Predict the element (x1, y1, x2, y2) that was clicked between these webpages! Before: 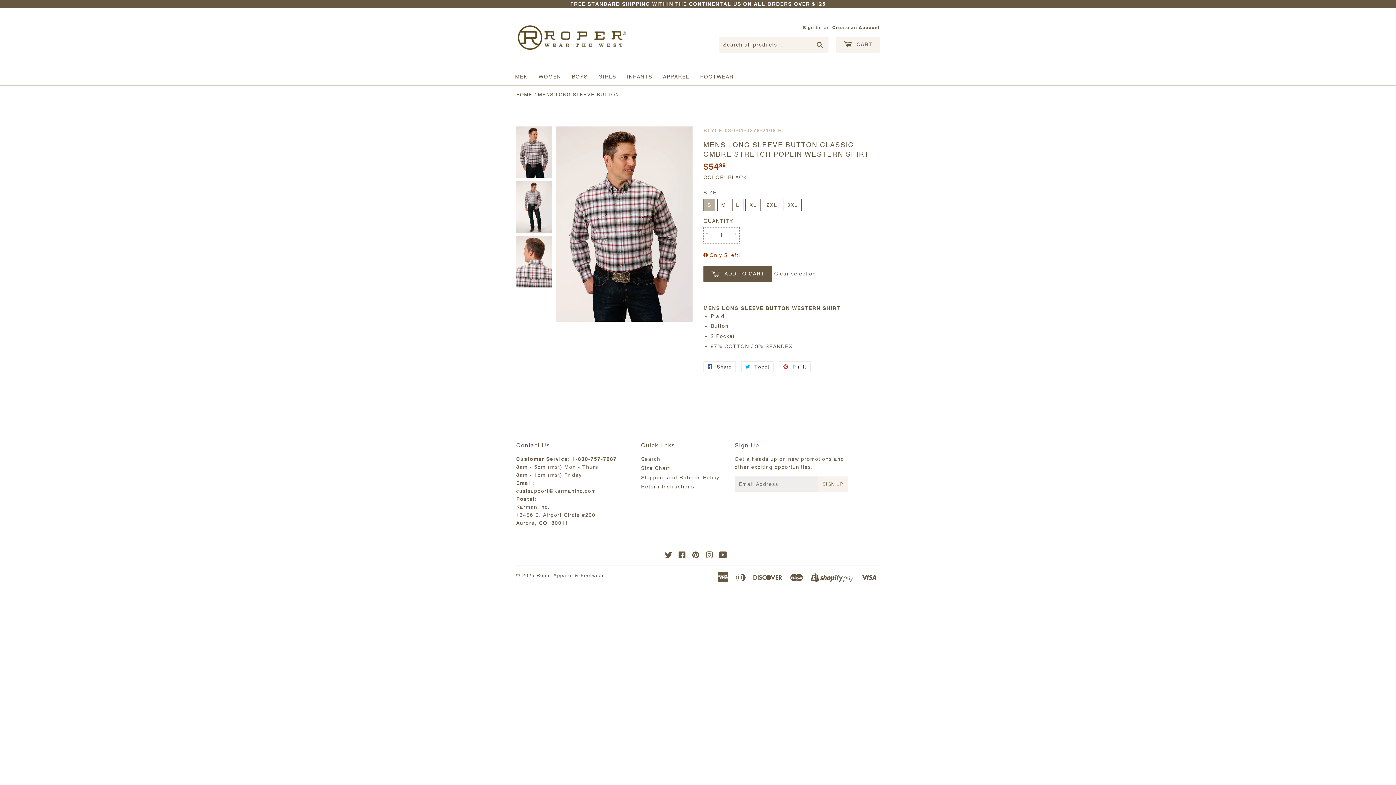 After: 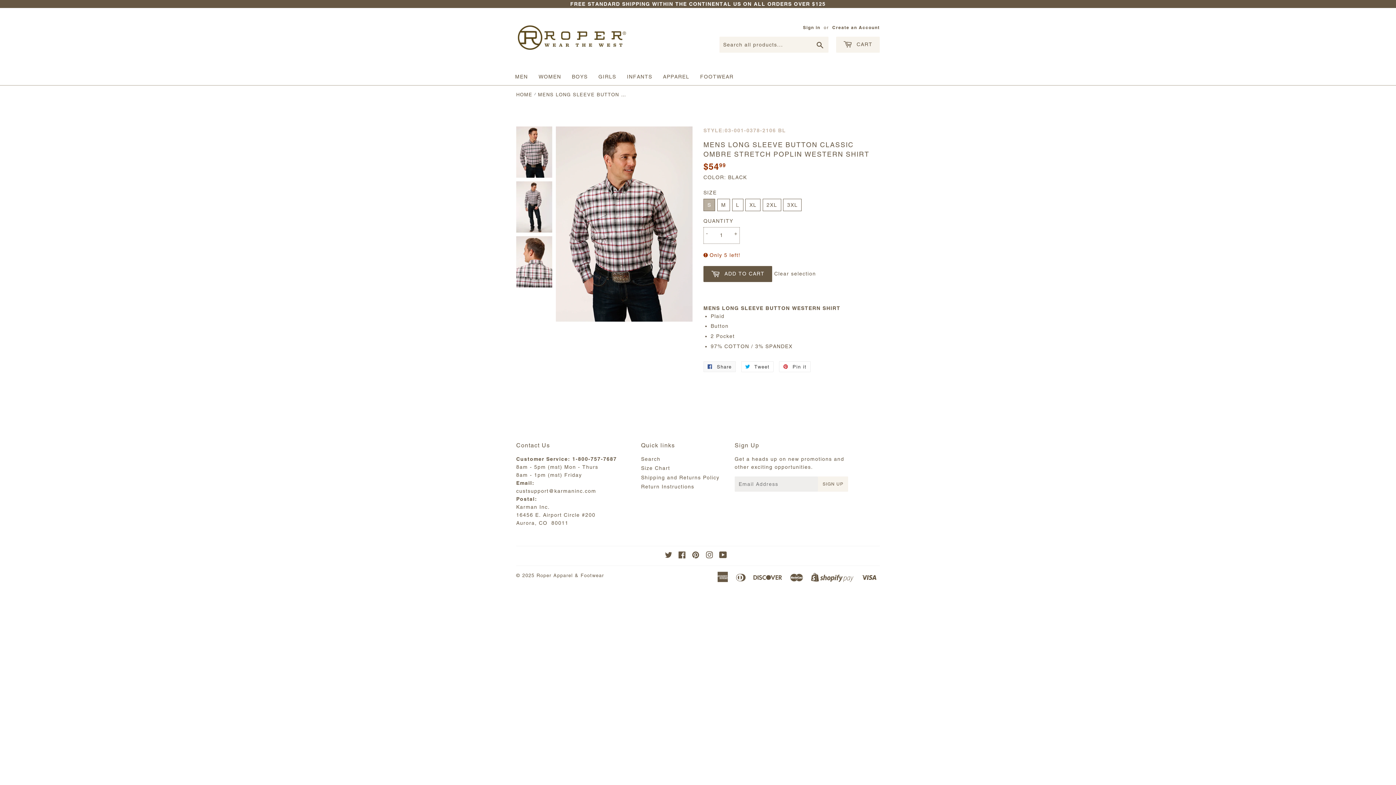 Action: label:  Share
Share on Facebook bbox: (703, 361, 735, 372)